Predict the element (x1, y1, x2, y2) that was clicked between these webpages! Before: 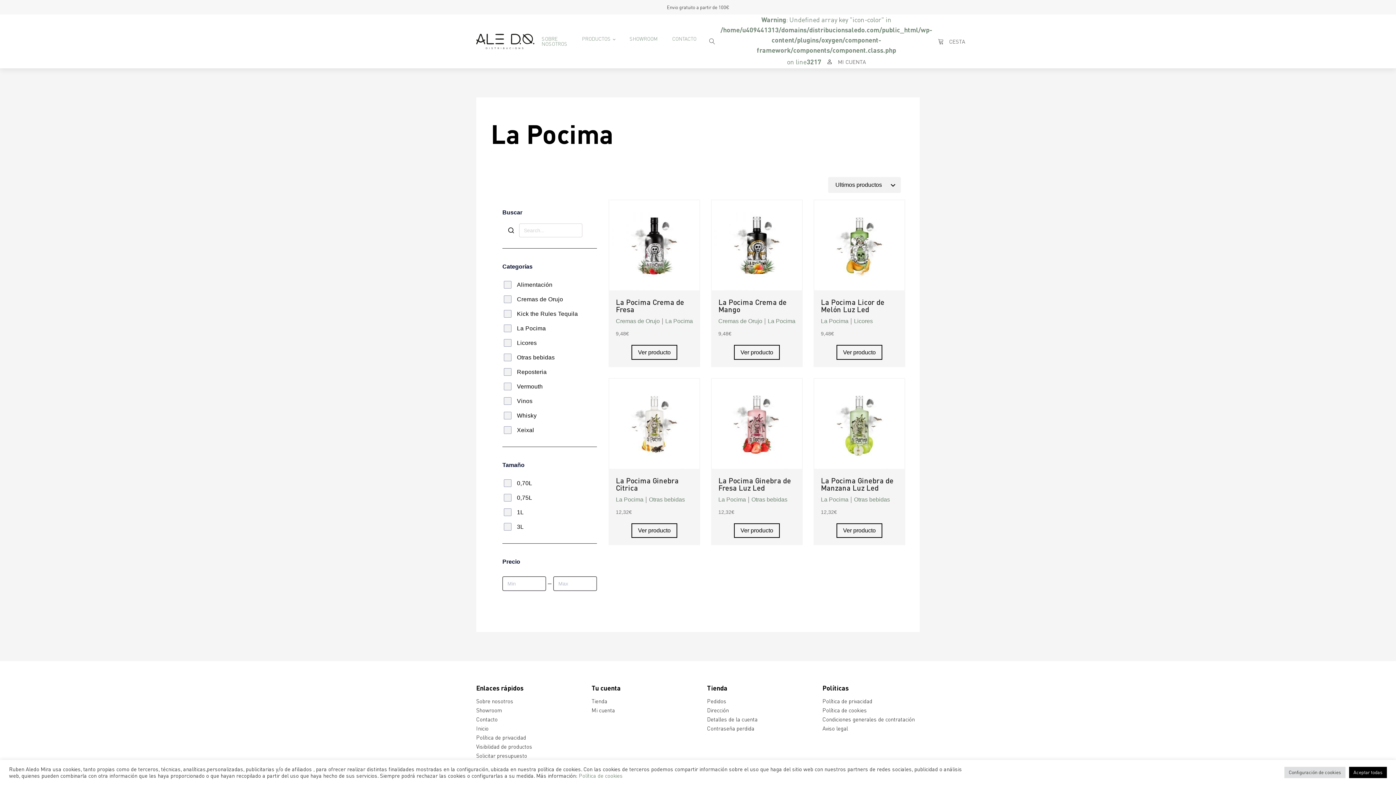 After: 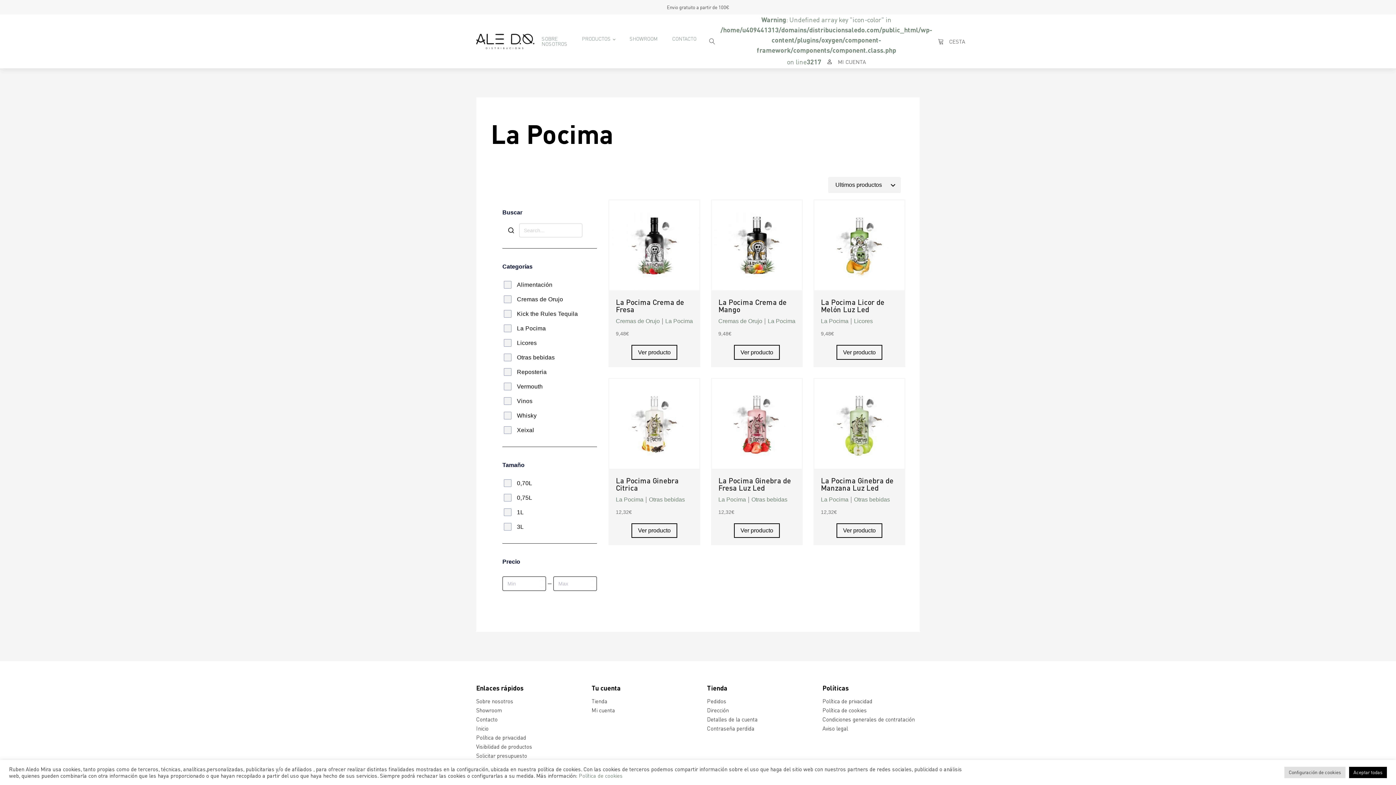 Action: bbox: (718, 496, 746, 502) label: La Pocima